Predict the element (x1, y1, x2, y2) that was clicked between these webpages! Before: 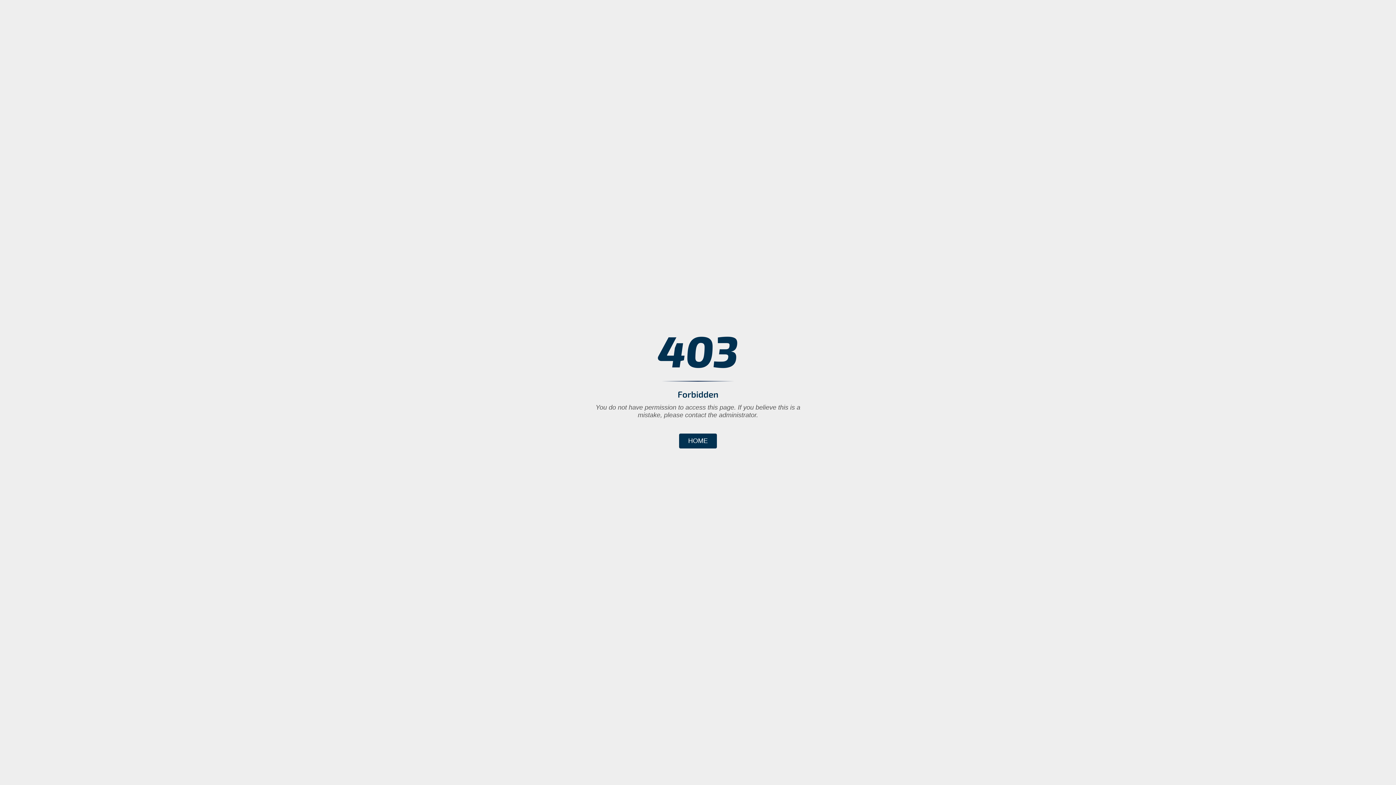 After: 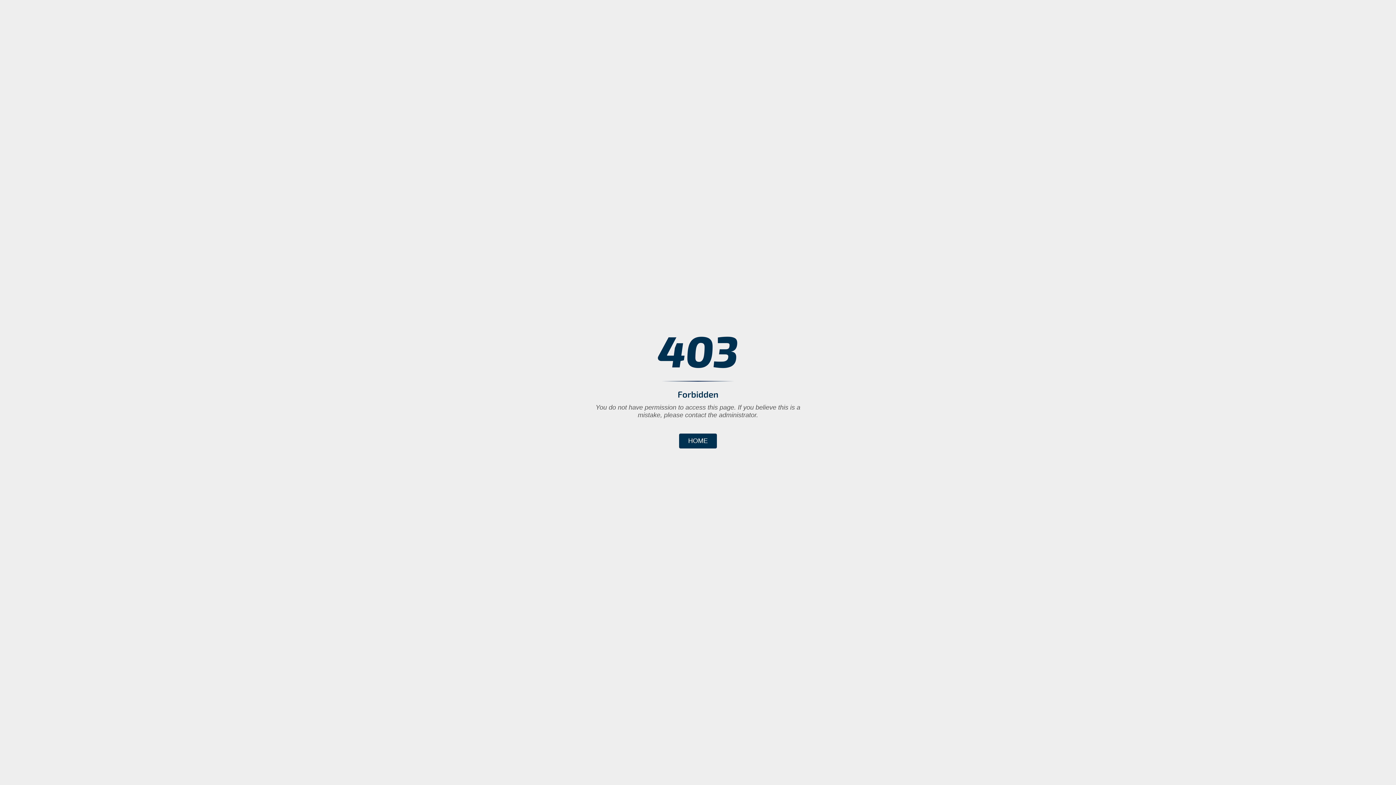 Action: bbox: (679, 433, 717, 448) label: HOME